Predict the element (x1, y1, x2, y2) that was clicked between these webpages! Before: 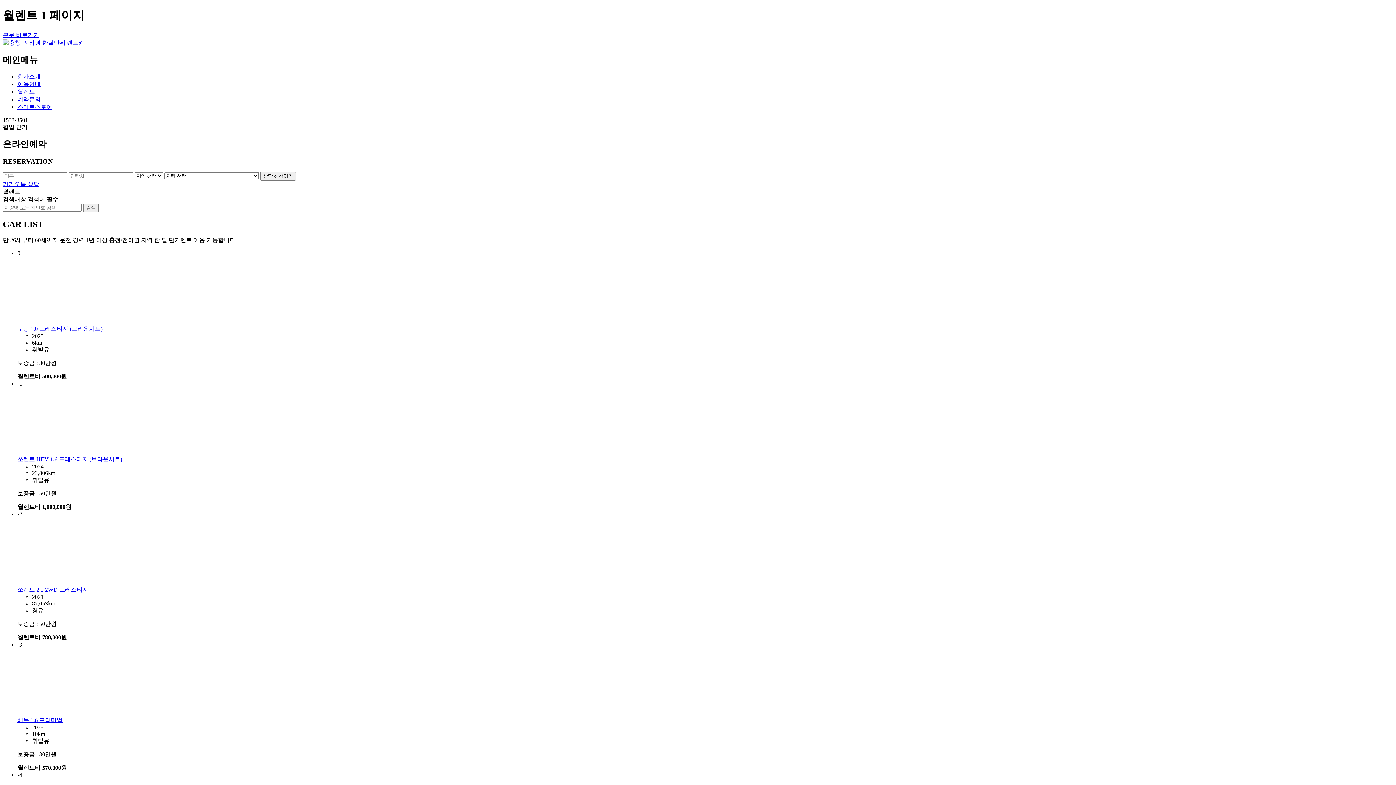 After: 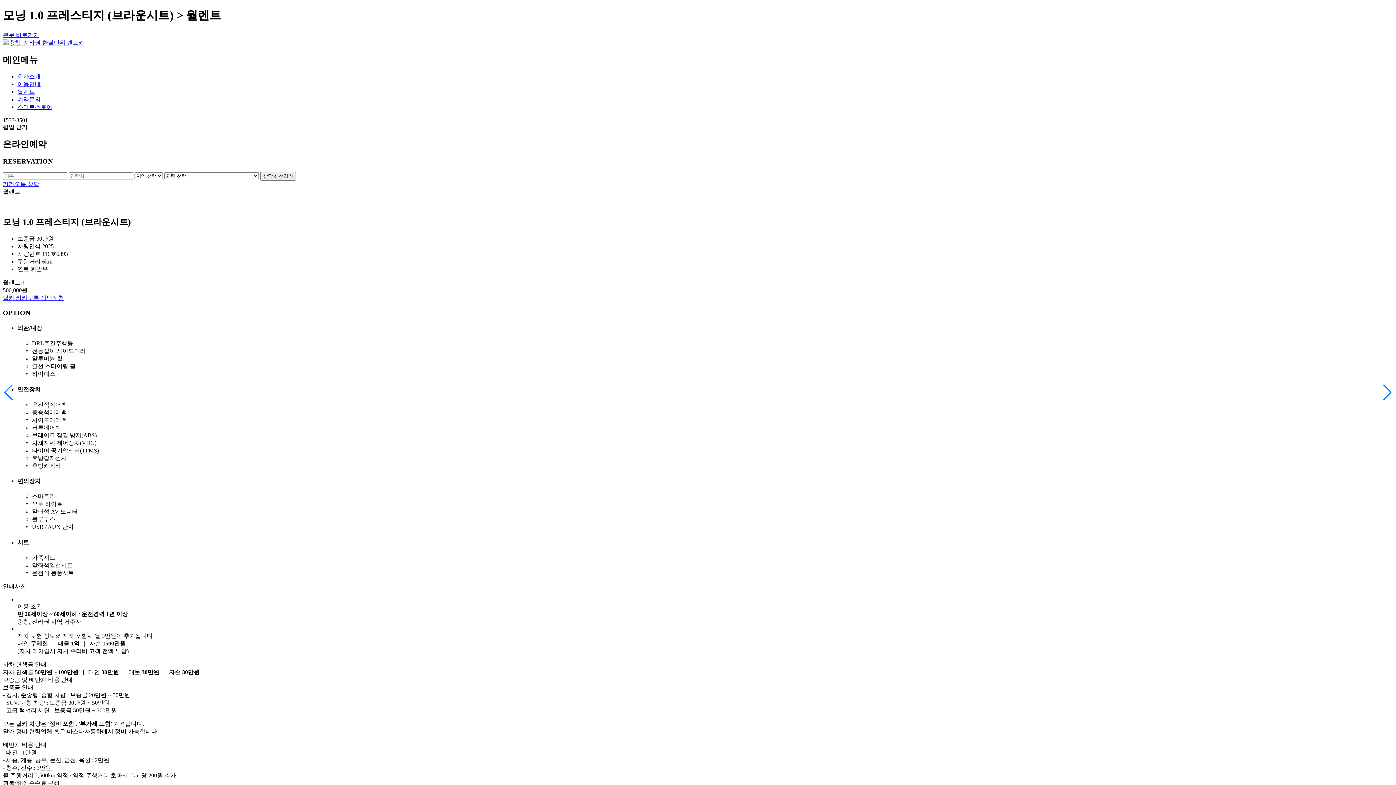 Action: bbox: (17, 325, 102, 332) label: 모닝 1.0 프레스티지 (브라운시트)